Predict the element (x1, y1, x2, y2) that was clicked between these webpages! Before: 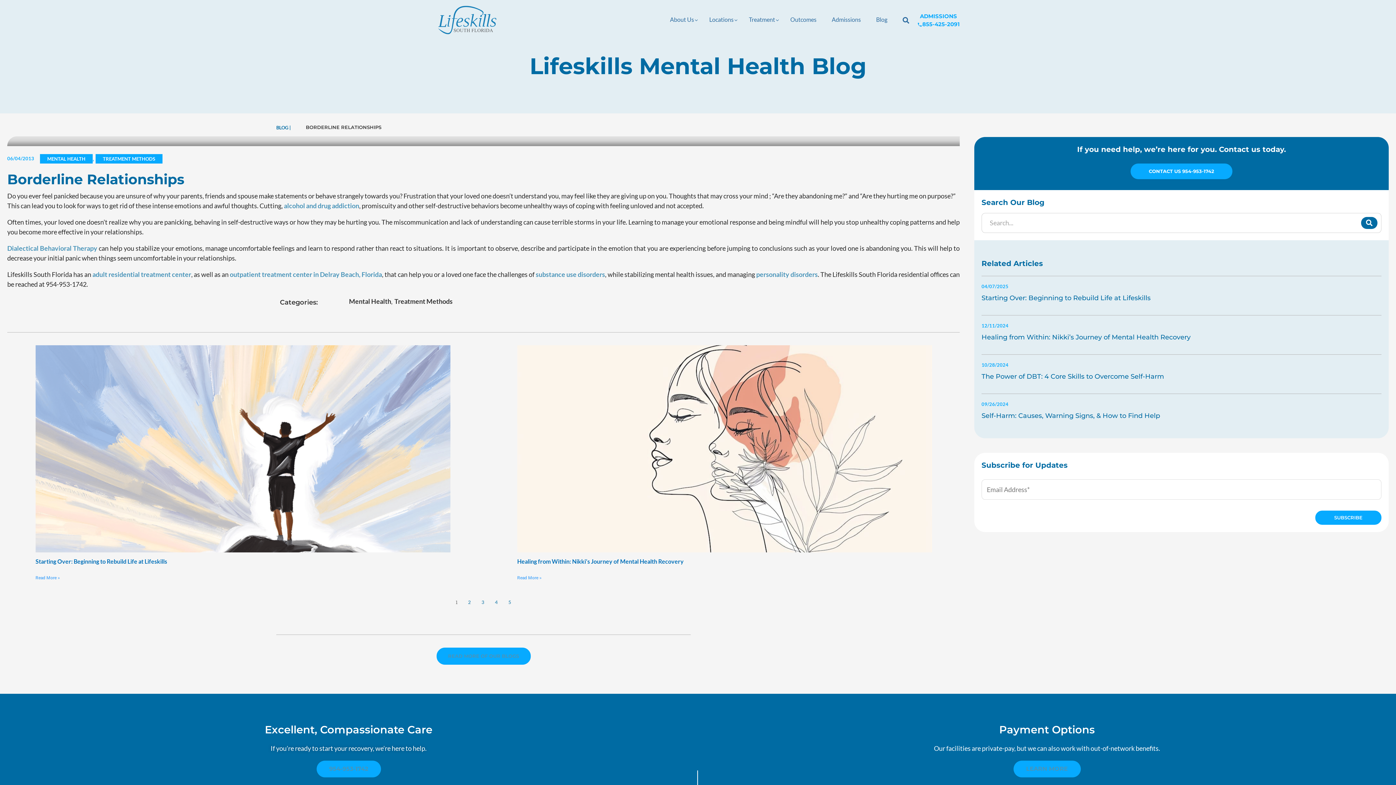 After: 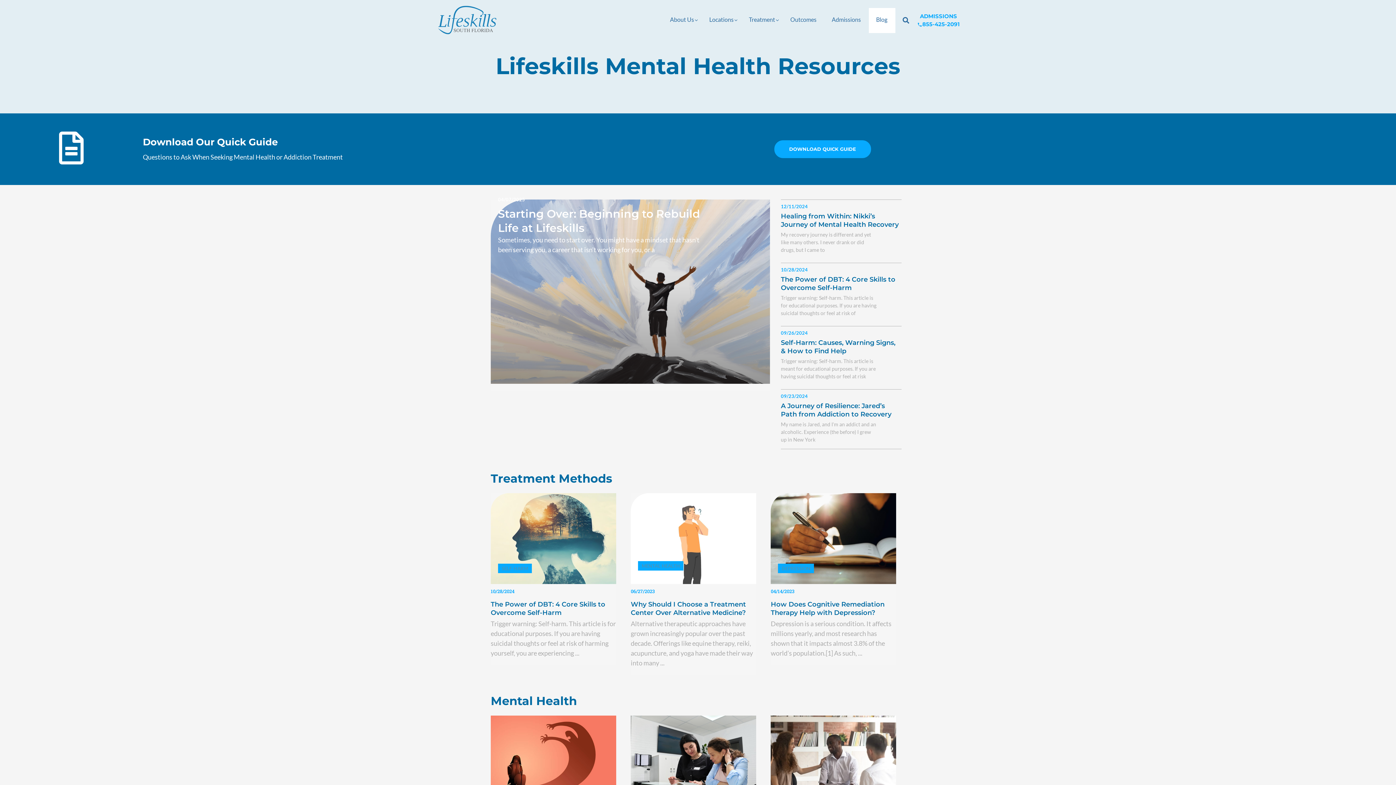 Action: bbox: (276, 124, 290, 130) label: BLOG |